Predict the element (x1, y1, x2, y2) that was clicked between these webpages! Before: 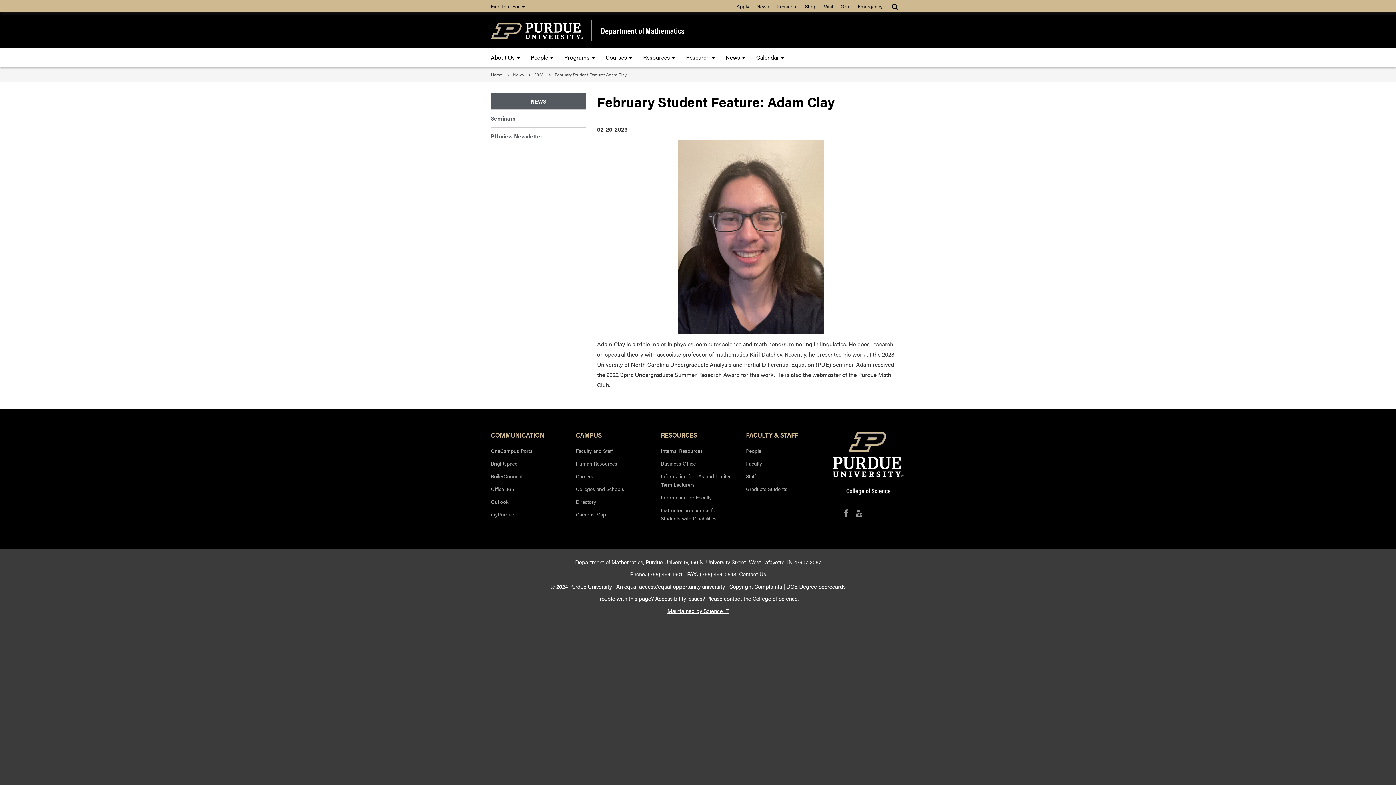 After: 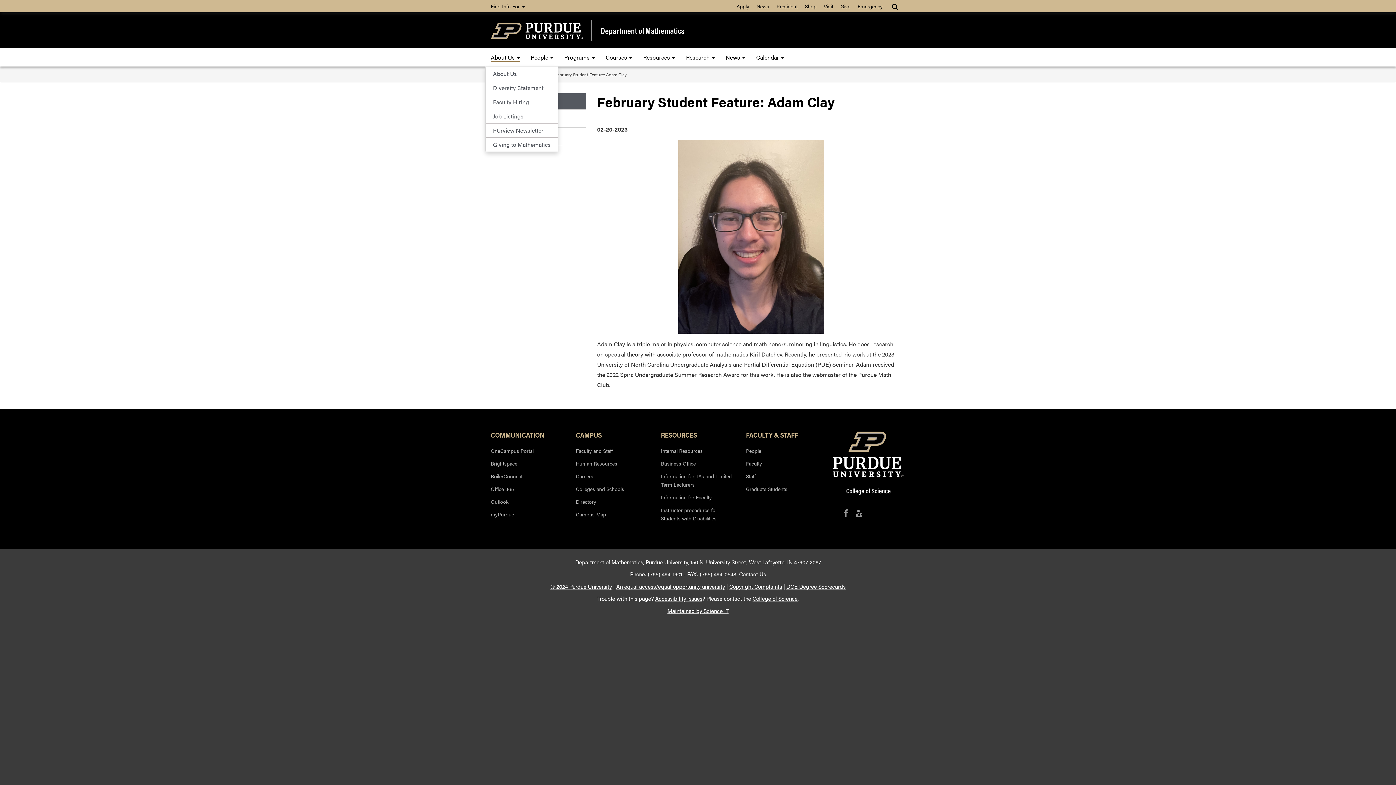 Action: bbox: (485, 48, 525, 66) label: About Us 